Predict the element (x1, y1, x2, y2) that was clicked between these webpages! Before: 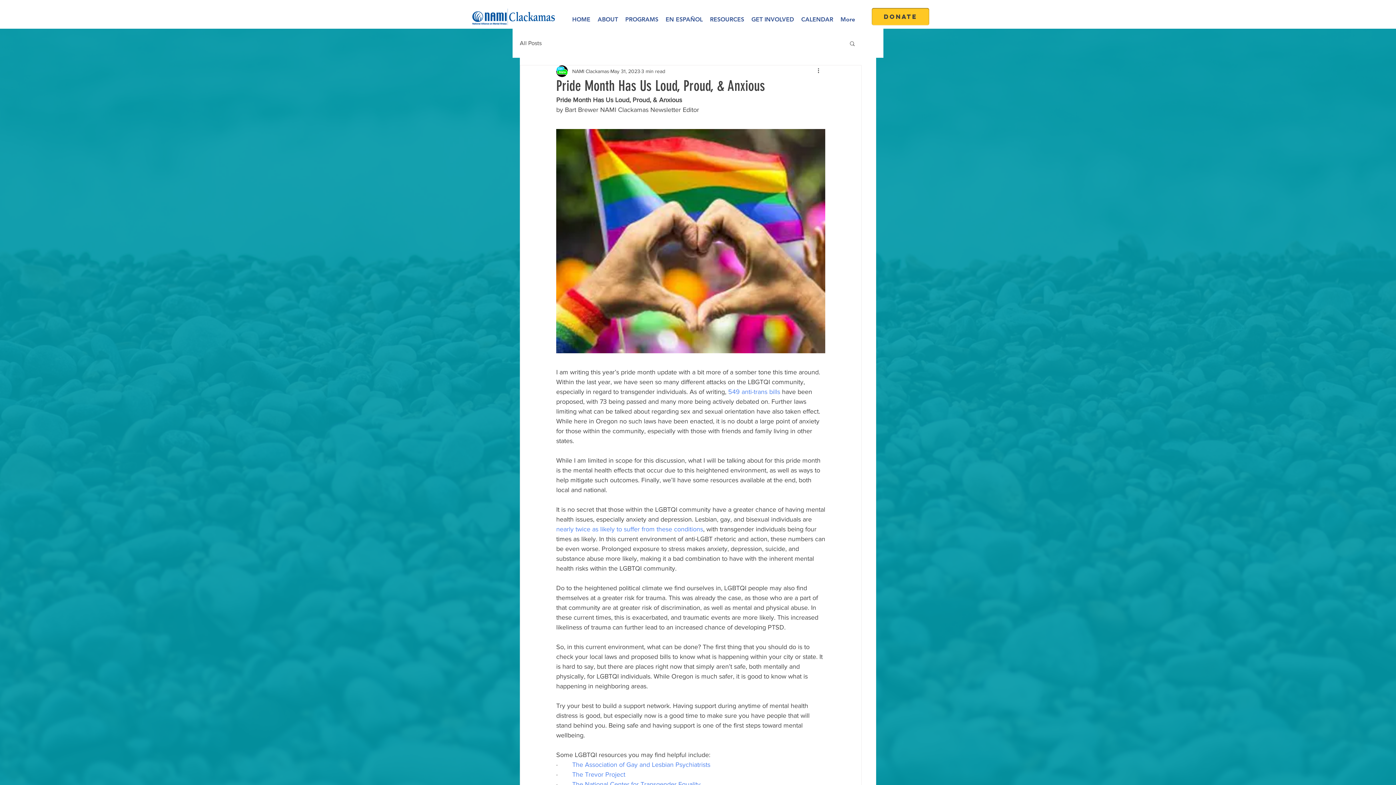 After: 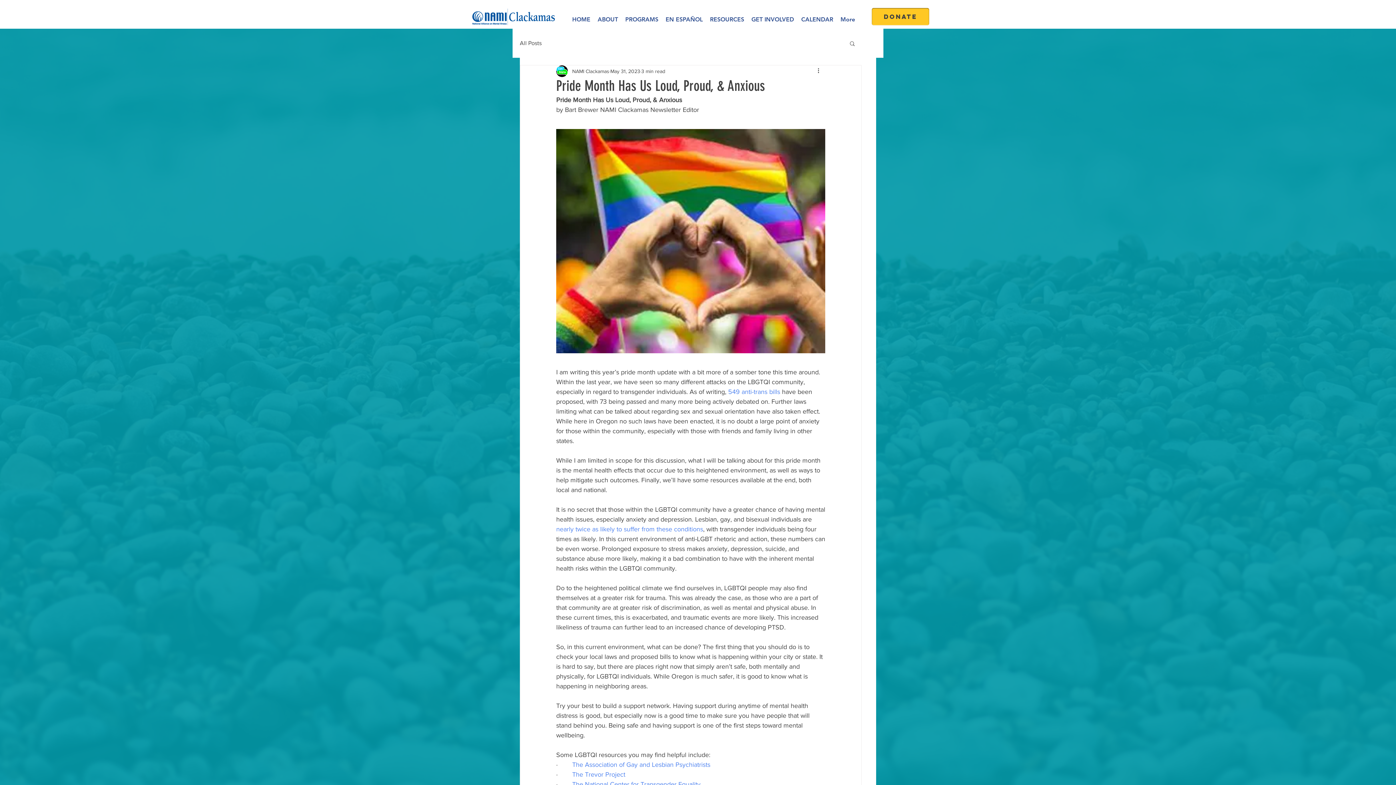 Action: label: The Trevor Project bbox: (572, 771, 625, 778)